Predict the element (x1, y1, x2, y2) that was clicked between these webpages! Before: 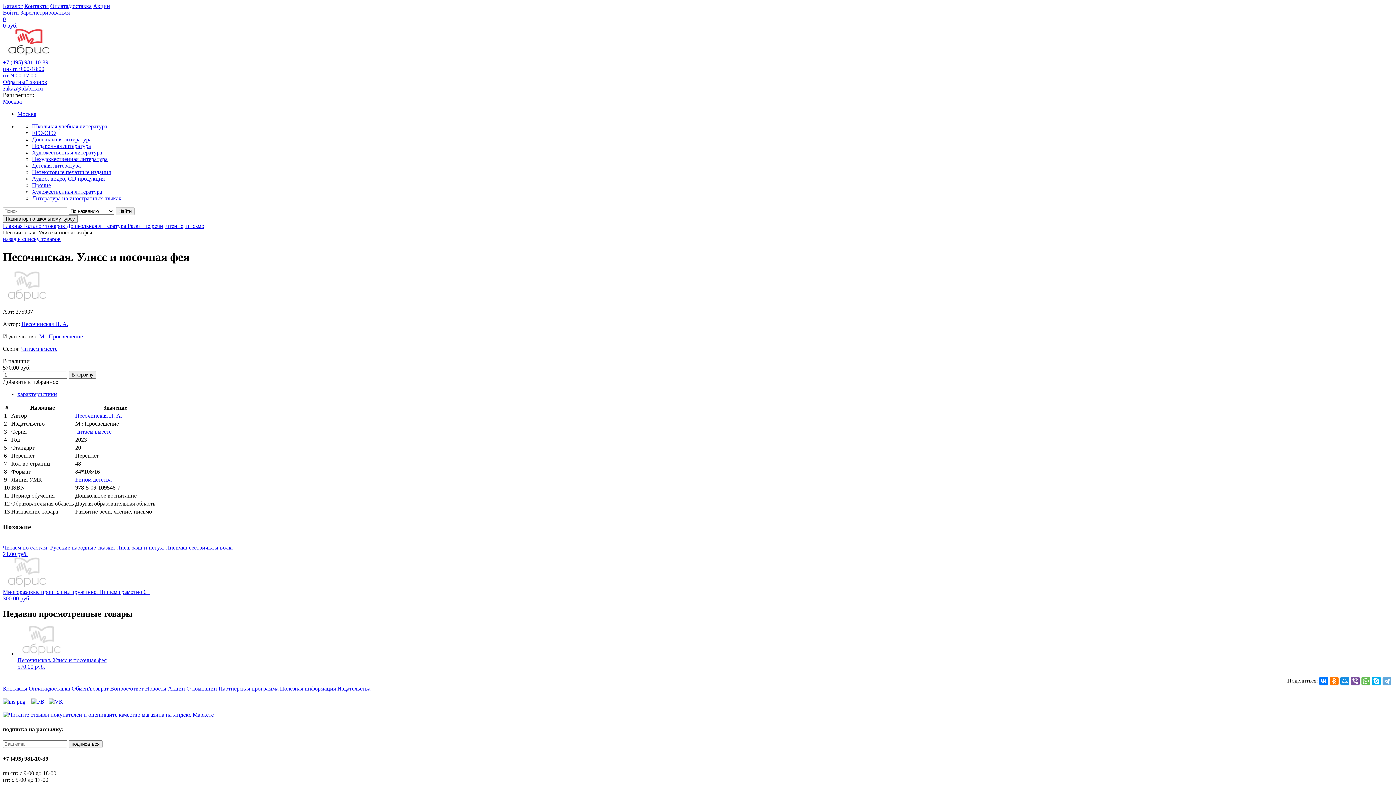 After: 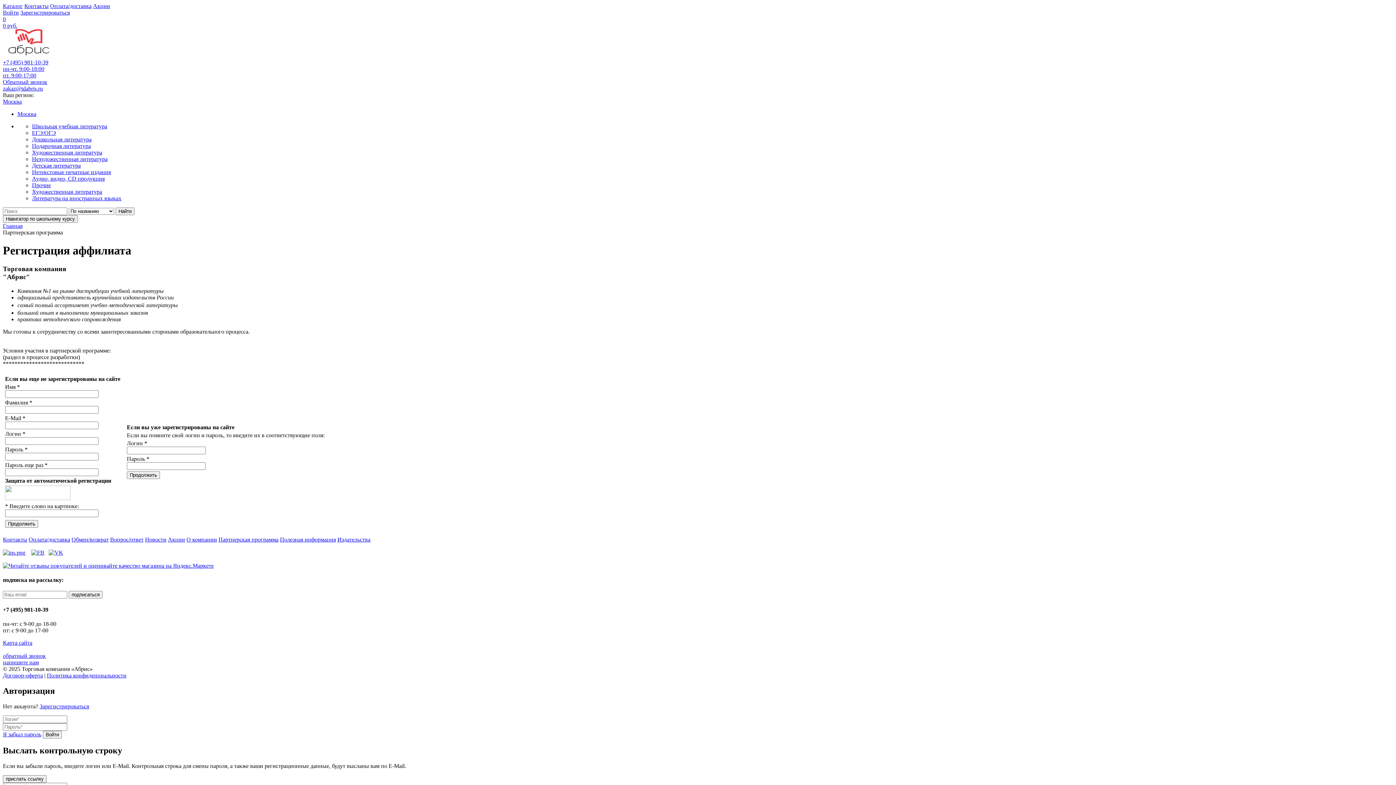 Action: bbox: (218, 685, 278, 692) label: Партнерская программа